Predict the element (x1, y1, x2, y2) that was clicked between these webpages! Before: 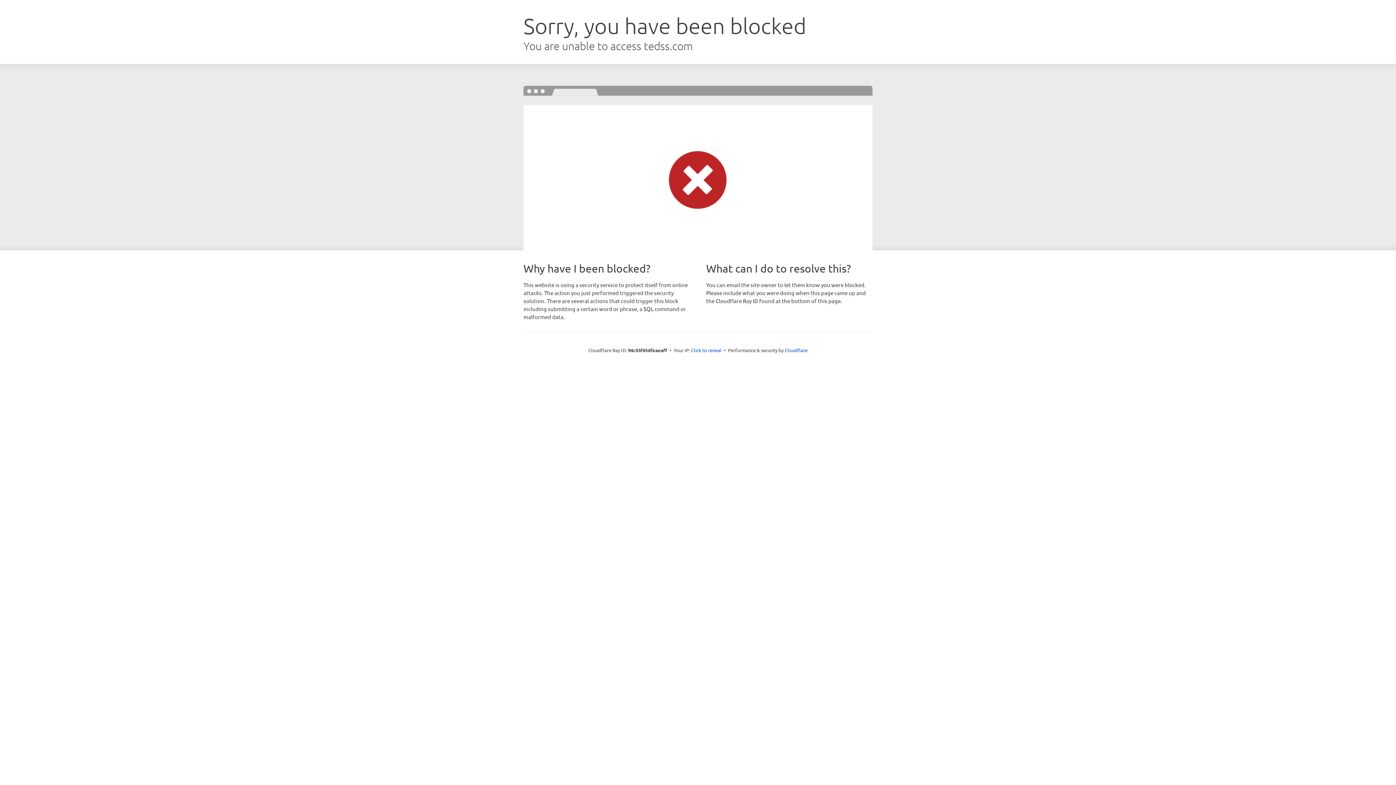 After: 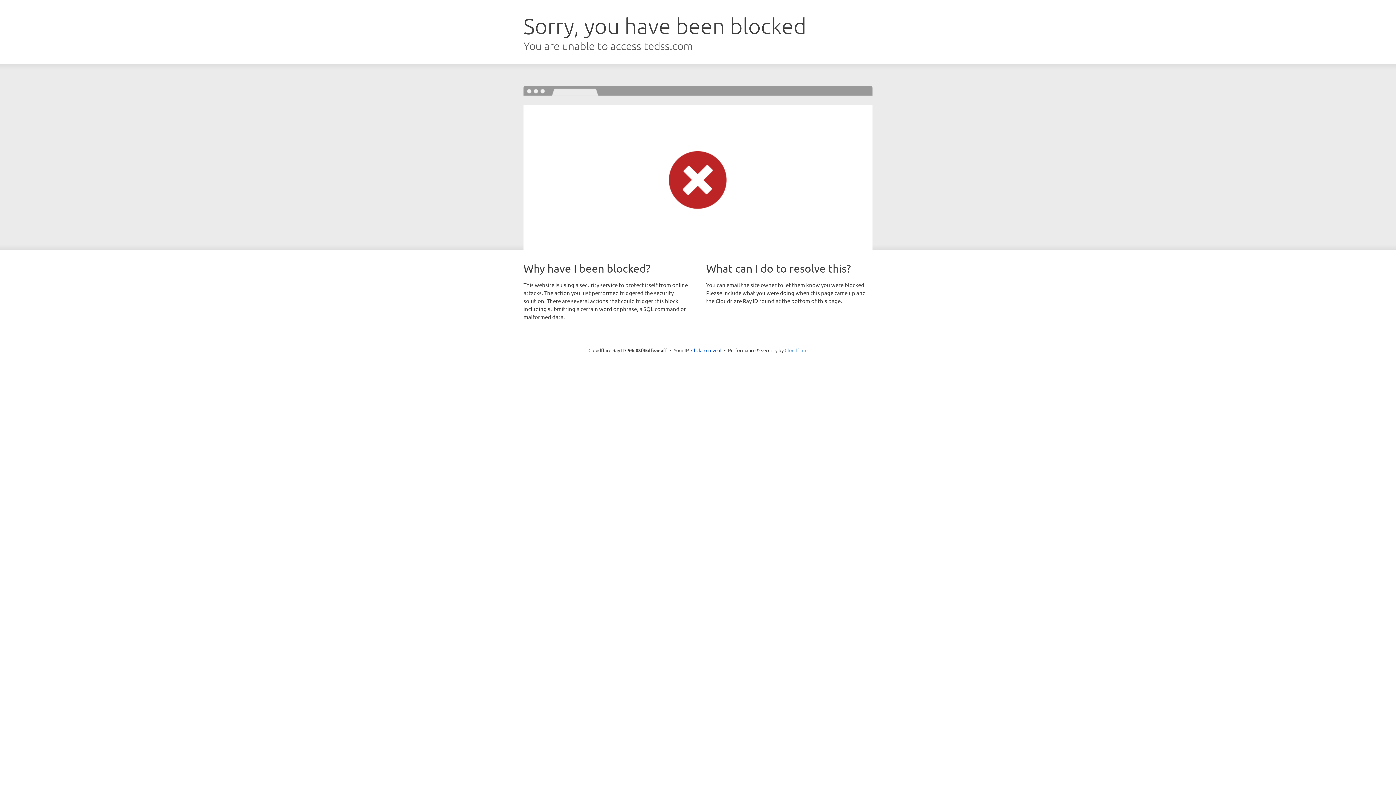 Action: label: Cloudflare bbox: (784, 347, 807, 353)